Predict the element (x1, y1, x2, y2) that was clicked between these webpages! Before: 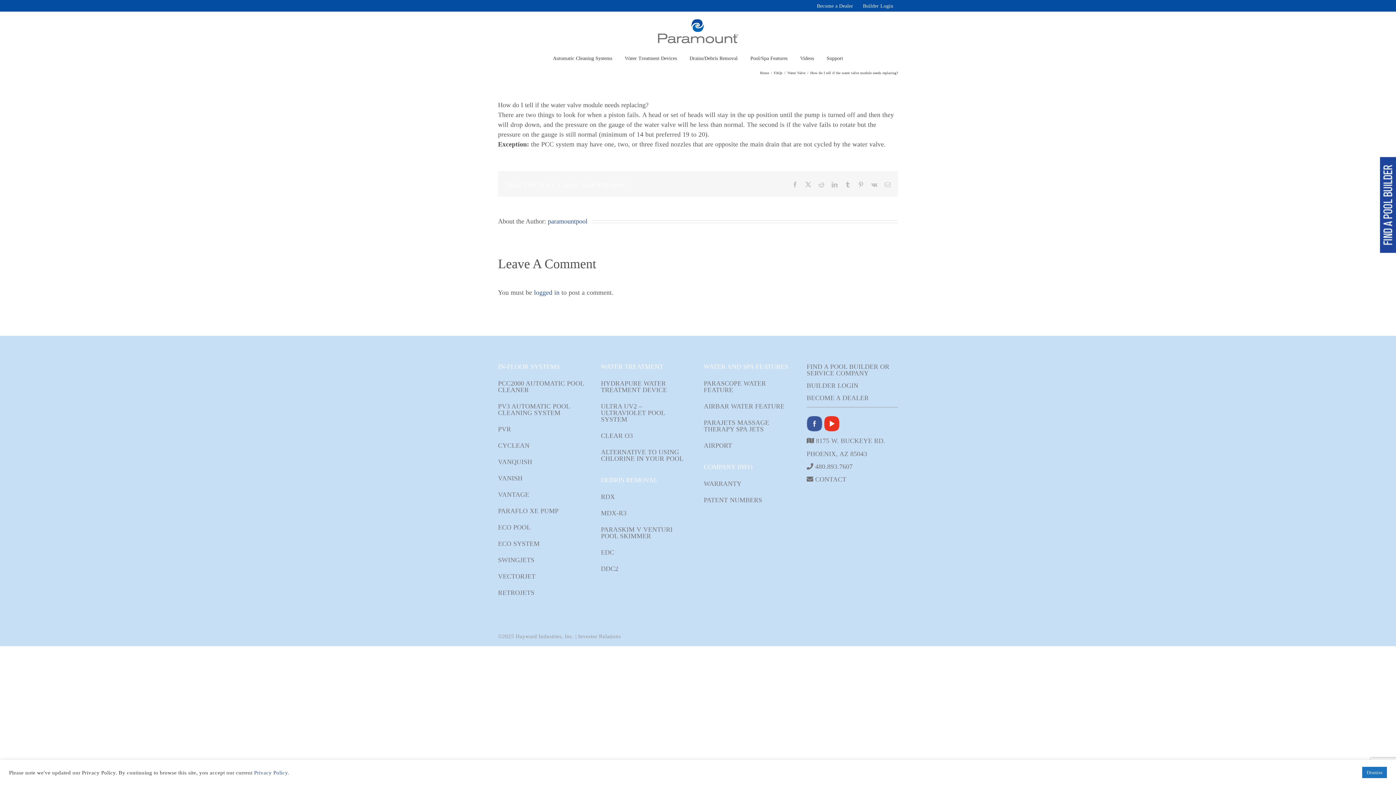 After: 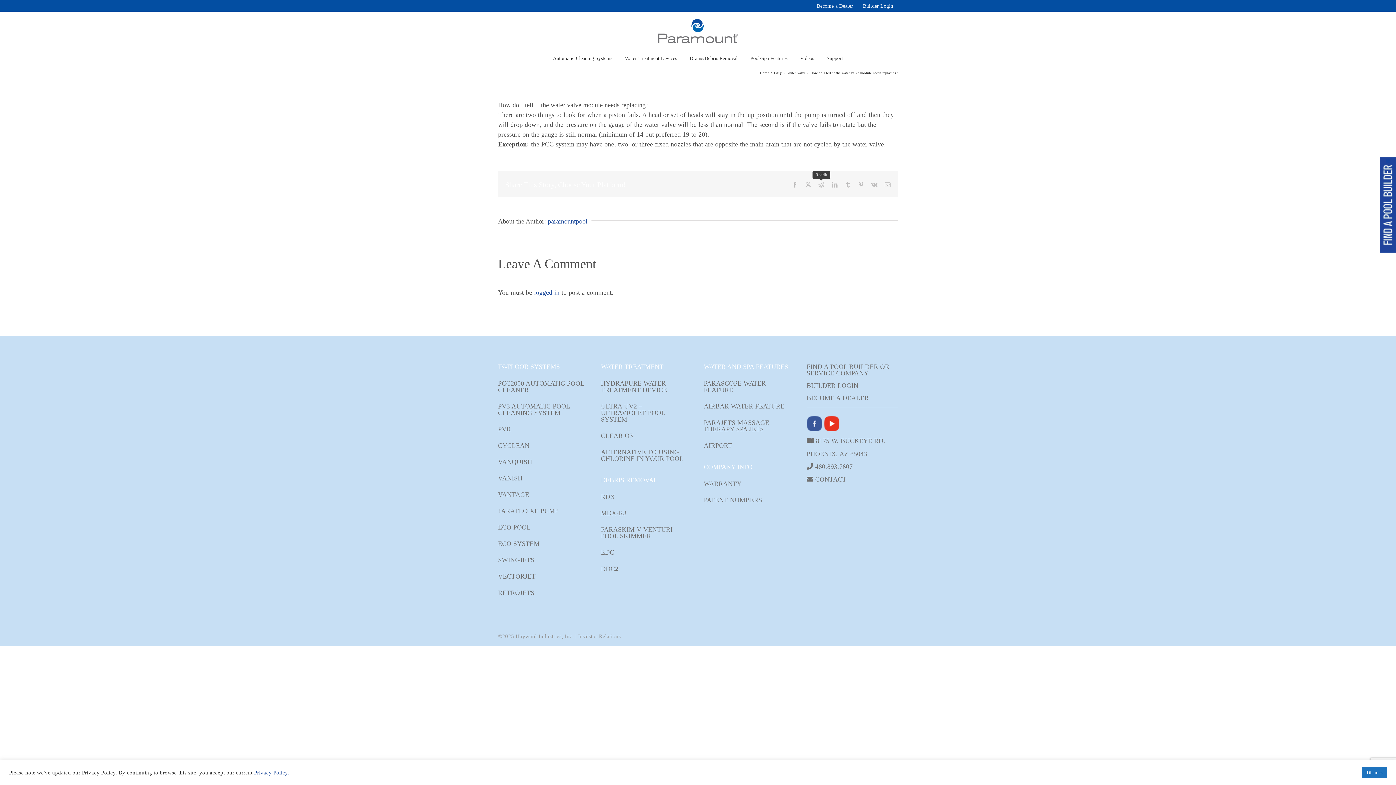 Action: bbox: (818, 181, 824, 187) label: Reddit